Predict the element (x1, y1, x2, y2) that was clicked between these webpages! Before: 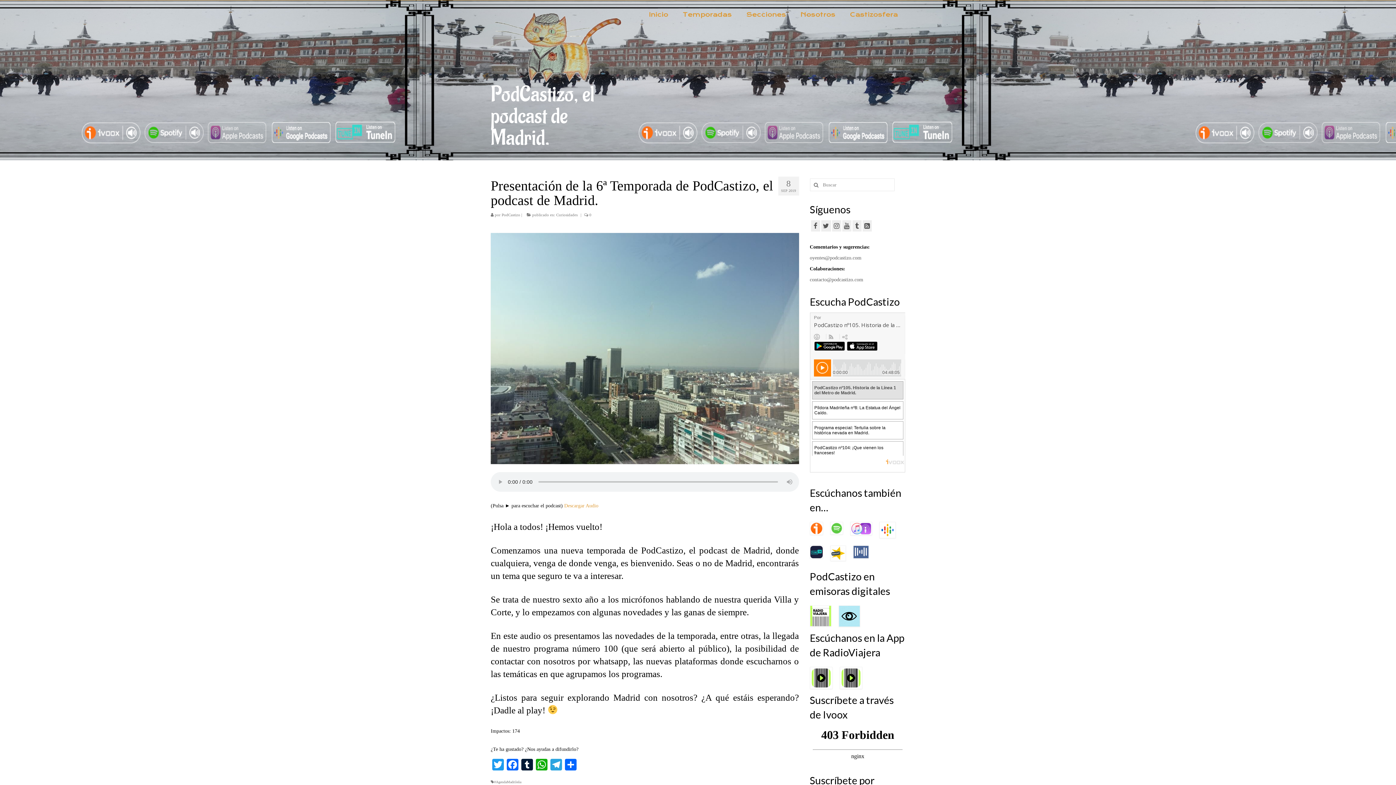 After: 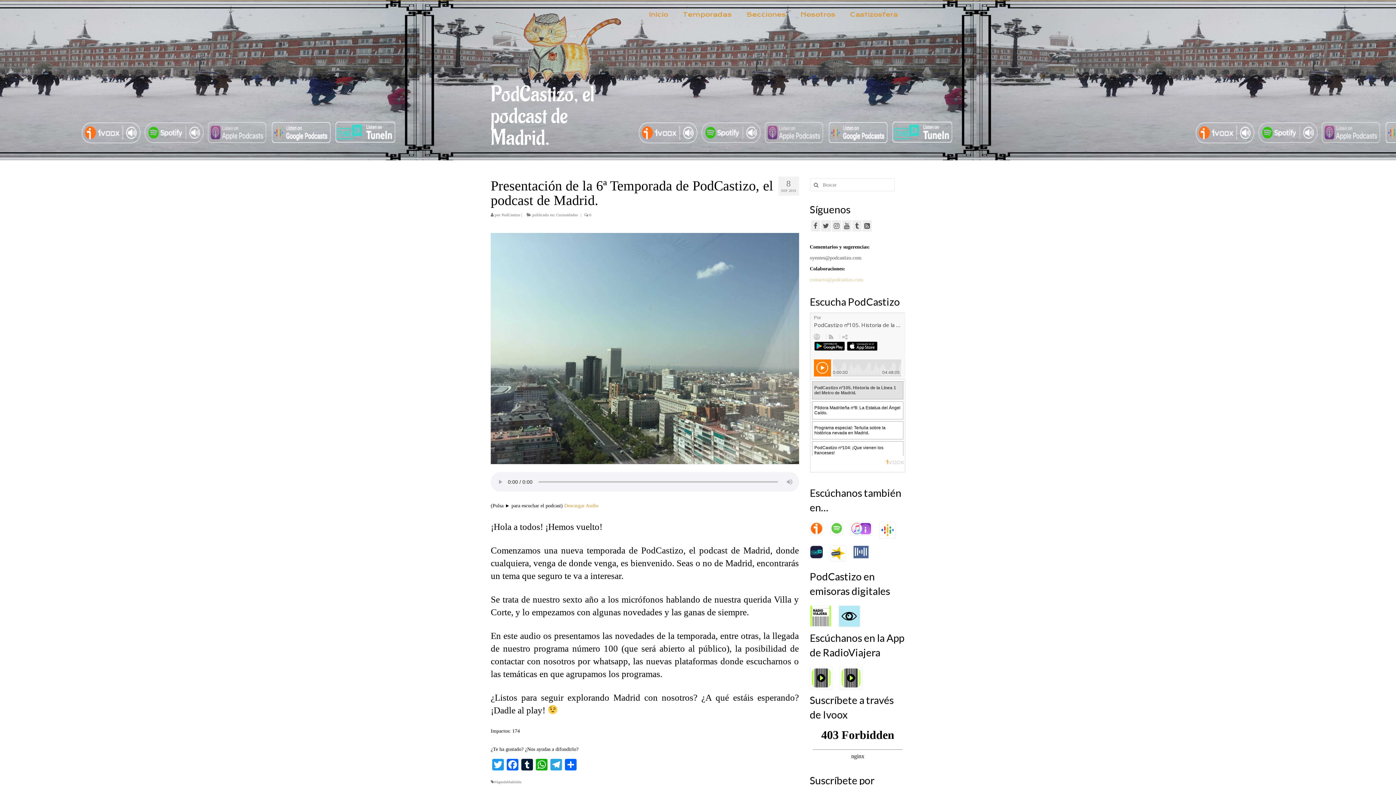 Action: label: contacto@podcastizo.com bbox: (810, 277, 863, 282)